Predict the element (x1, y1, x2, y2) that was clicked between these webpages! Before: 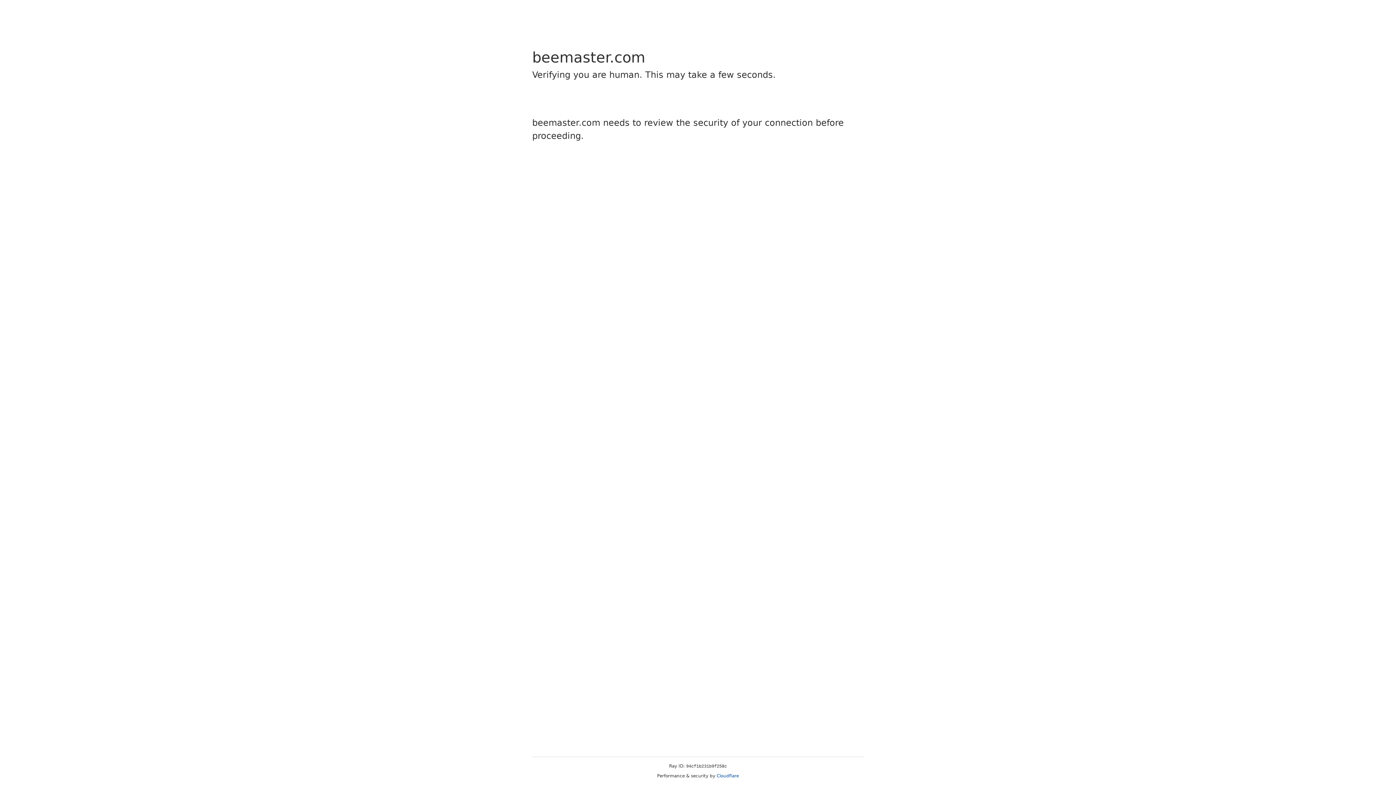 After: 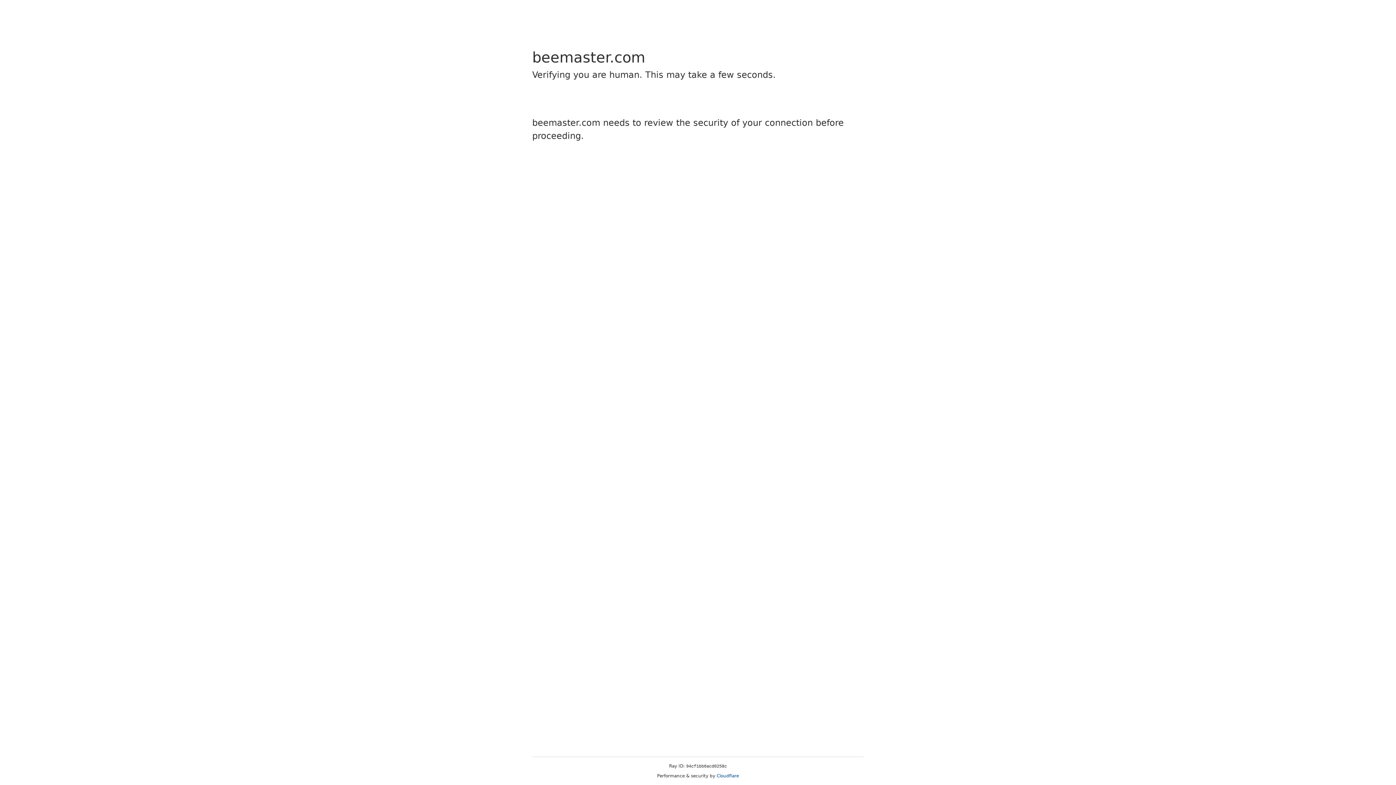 Action: label: Cloudflare bbox: (716, 773, 739, 778)